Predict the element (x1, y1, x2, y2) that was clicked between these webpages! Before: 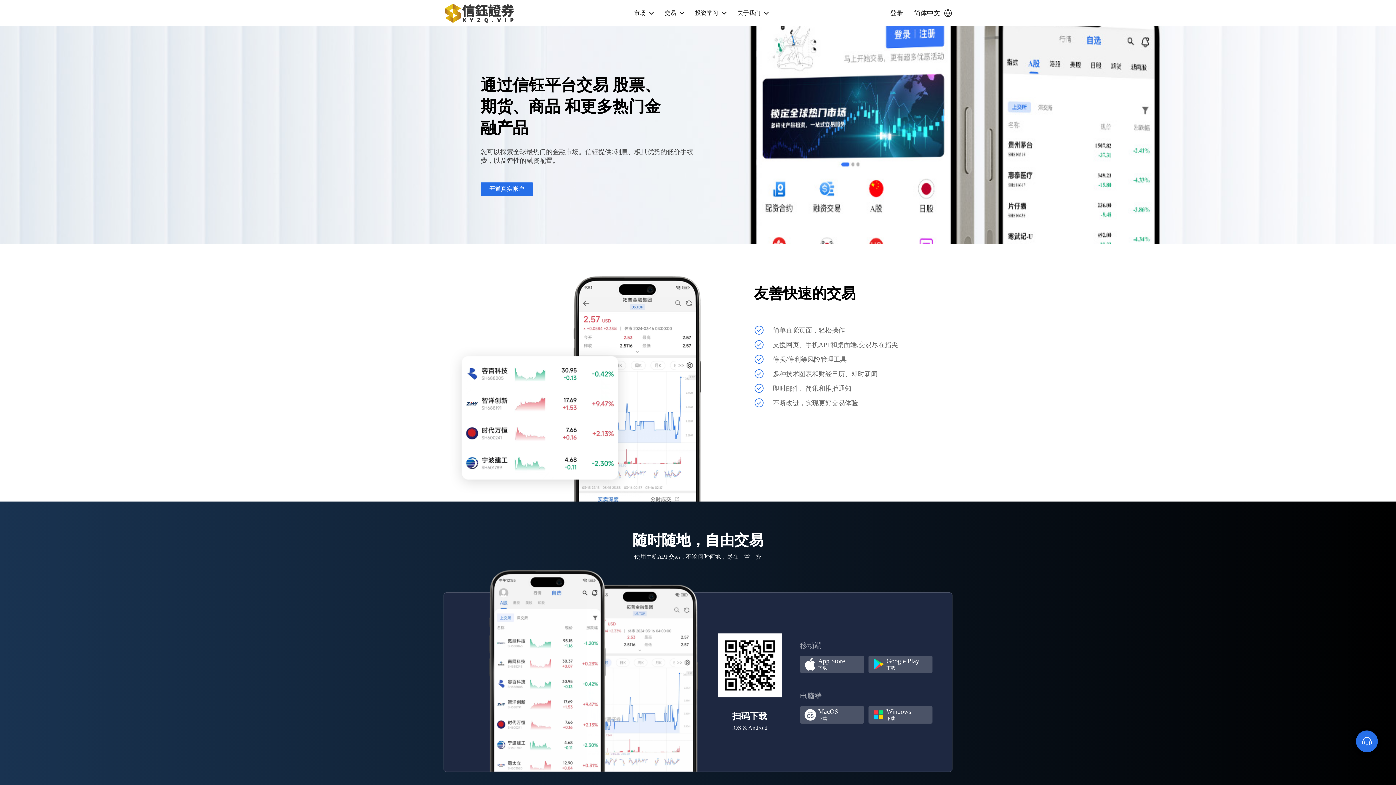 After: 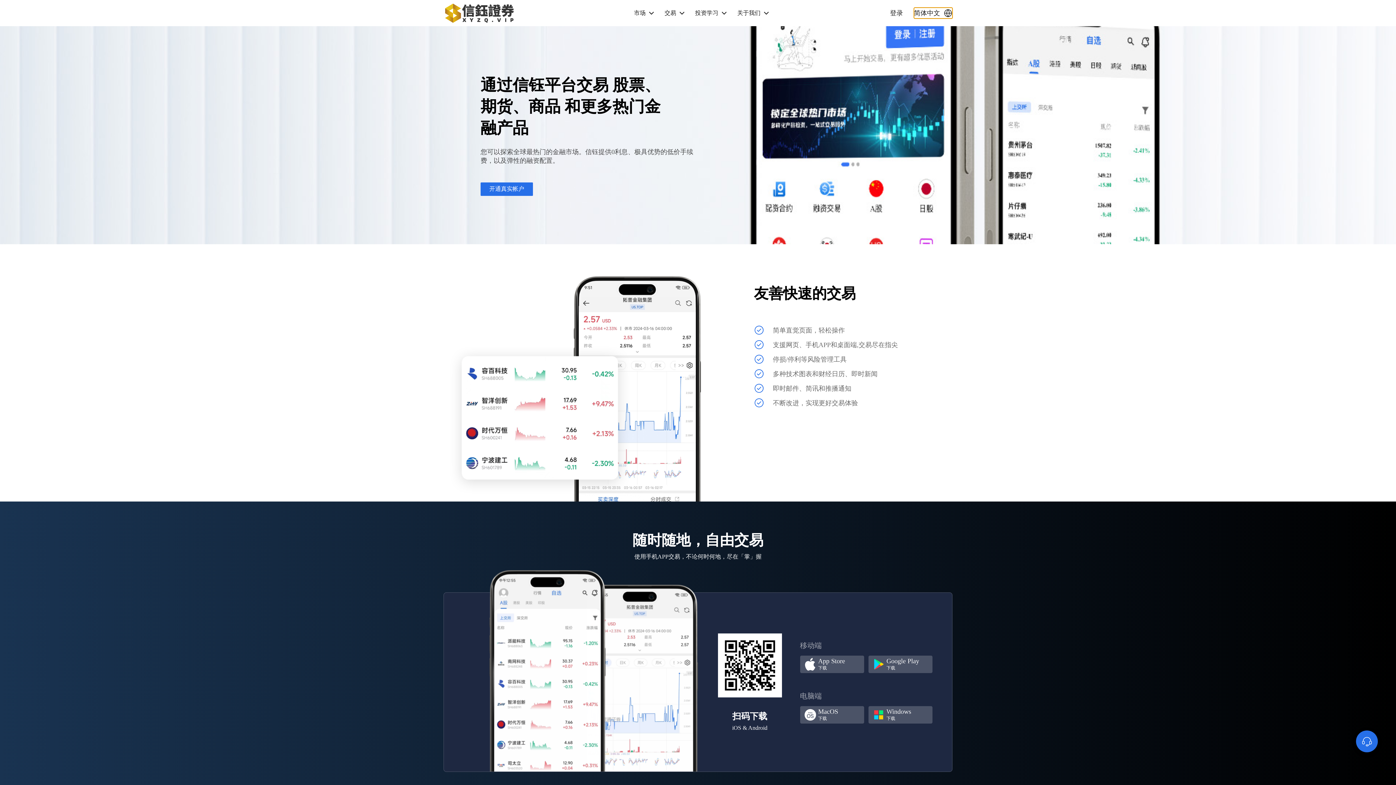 Action: label: 简体中文 bbox: (914, 7, 952, 18)